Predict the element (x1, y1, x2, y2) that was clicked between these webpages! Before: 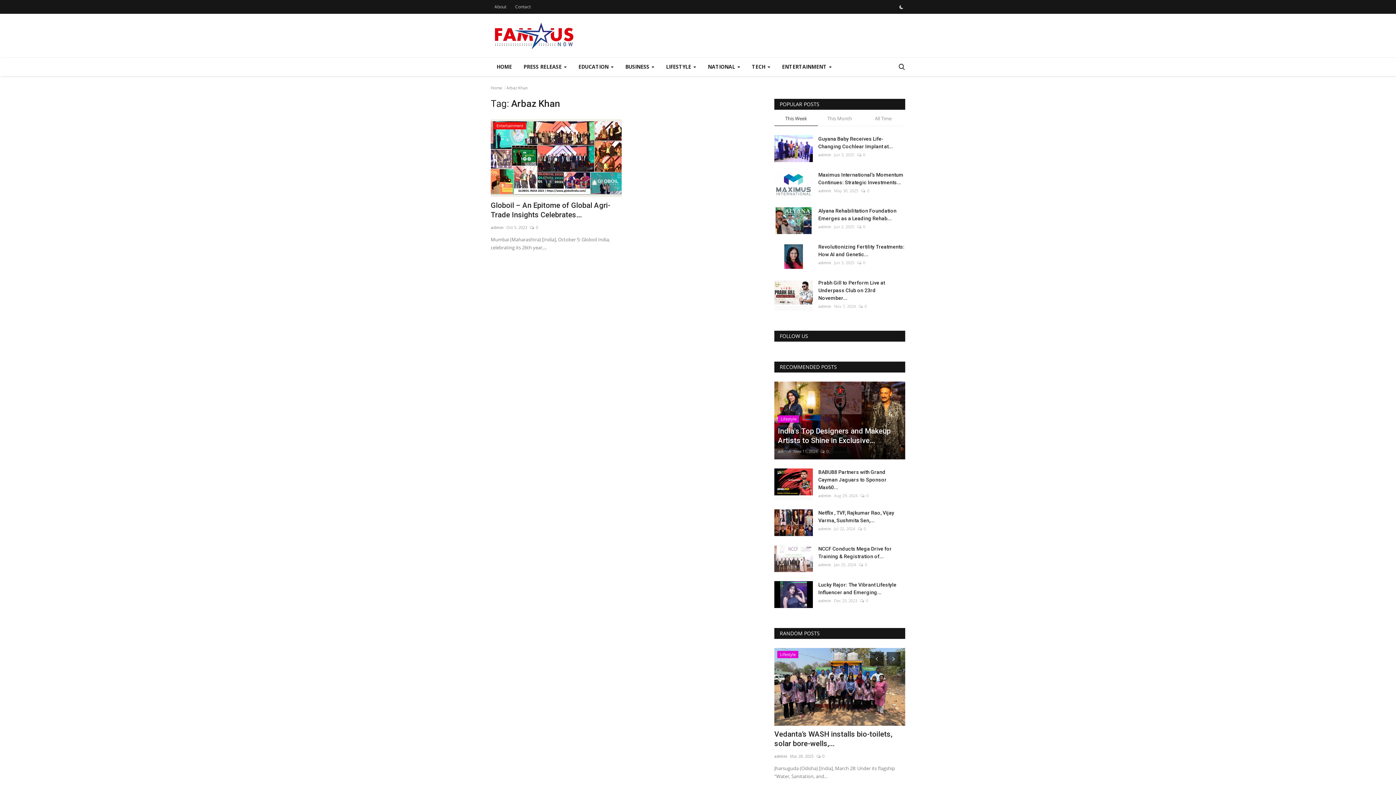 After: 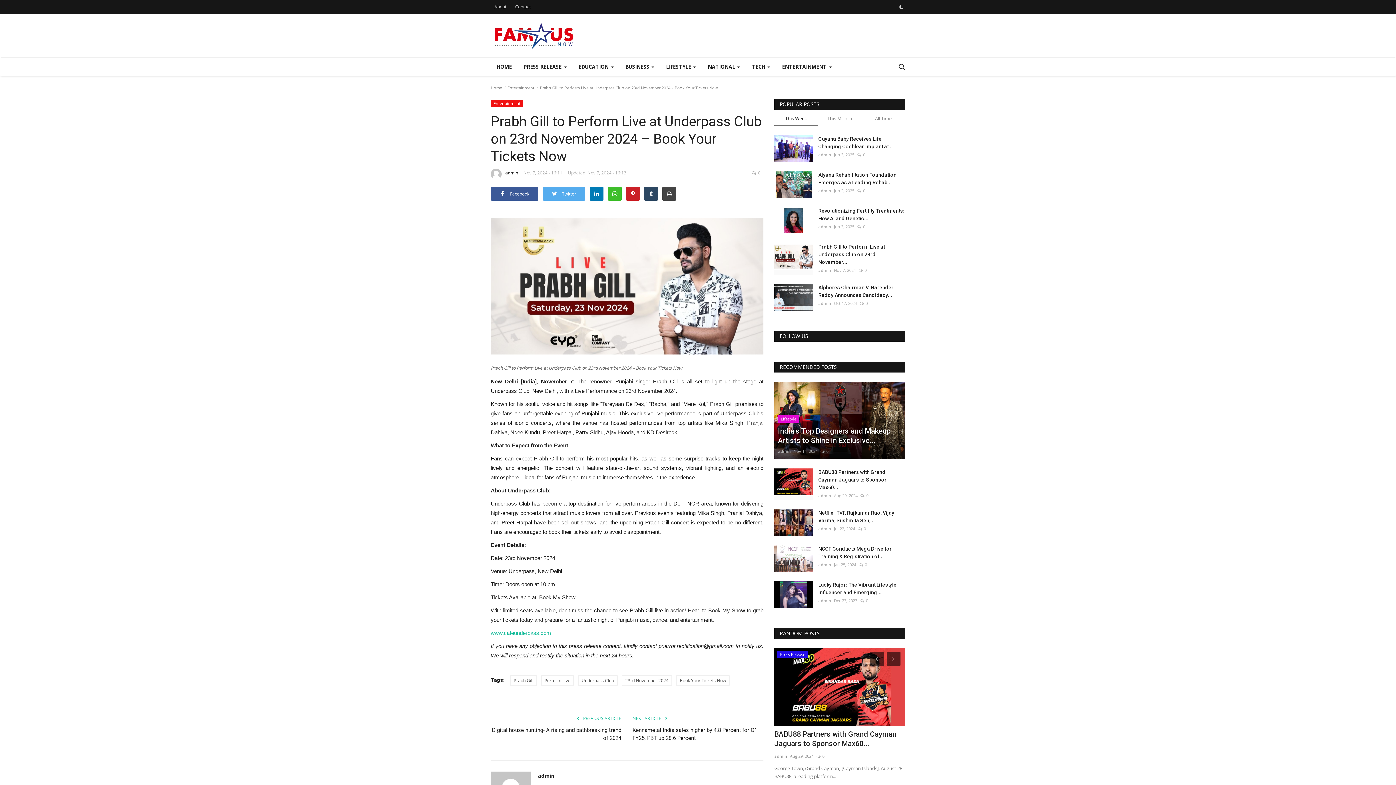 Action: bbox: (818, 279, 905, 302) label: Prabh Gill to Perform Live at Underpass Club on 23rd November...